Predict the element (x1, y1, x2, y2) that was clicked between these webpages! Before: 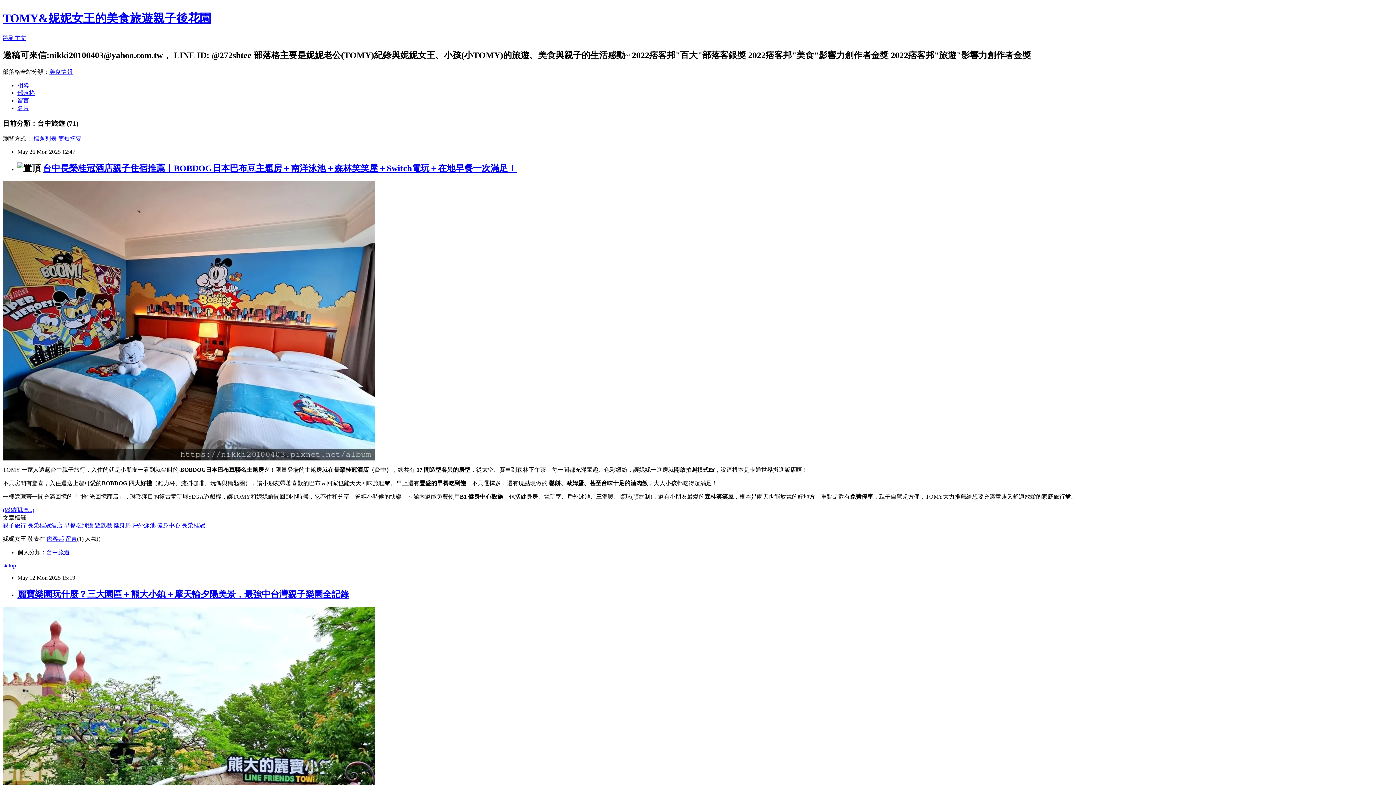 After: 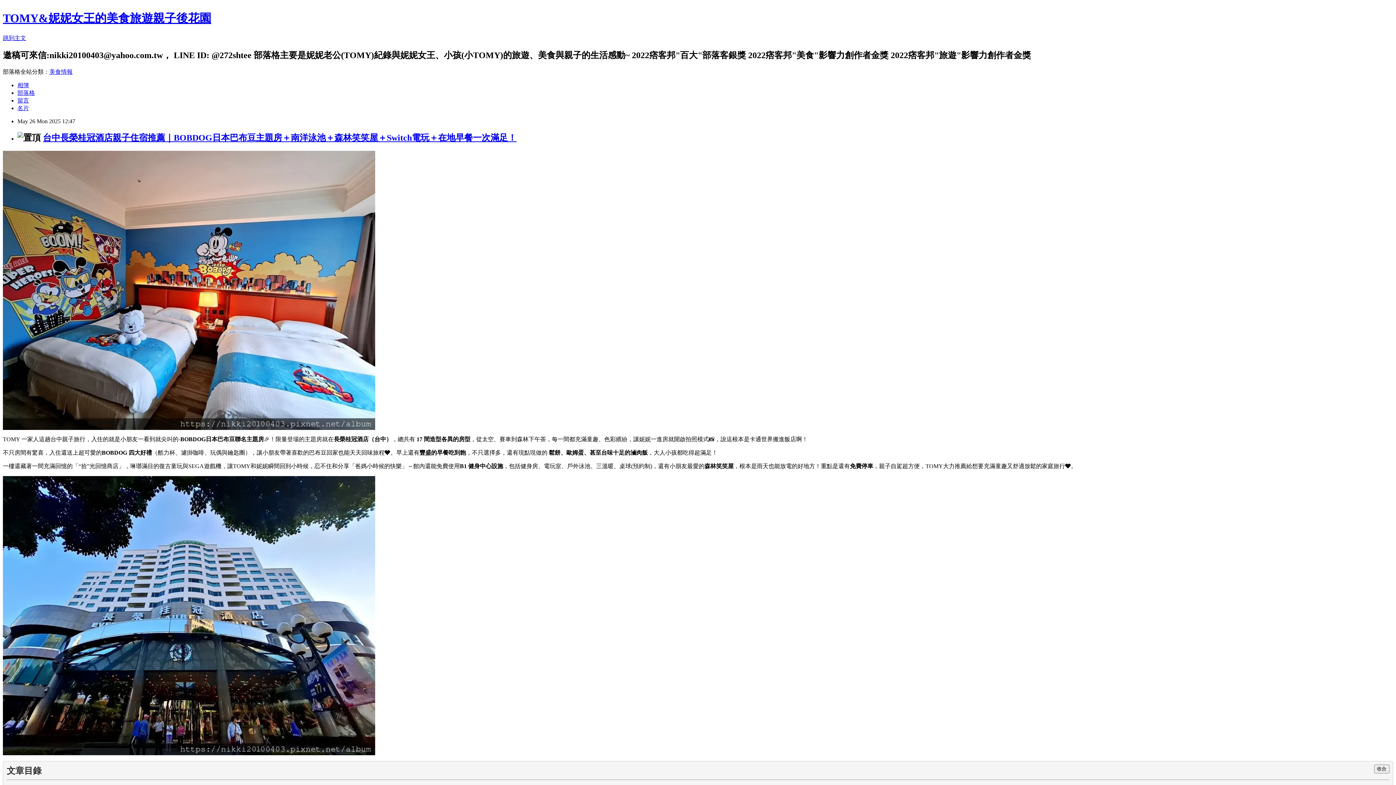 Action: bbox: (42, 163, 516, 173) label: 台中長榮桂冠酒店親子住宿推薦｜BOBDOG日本巴布豆主題房＋南洋泳池＋森林笑笑屋＋Switch電玩＋在地早餐一次滿足！